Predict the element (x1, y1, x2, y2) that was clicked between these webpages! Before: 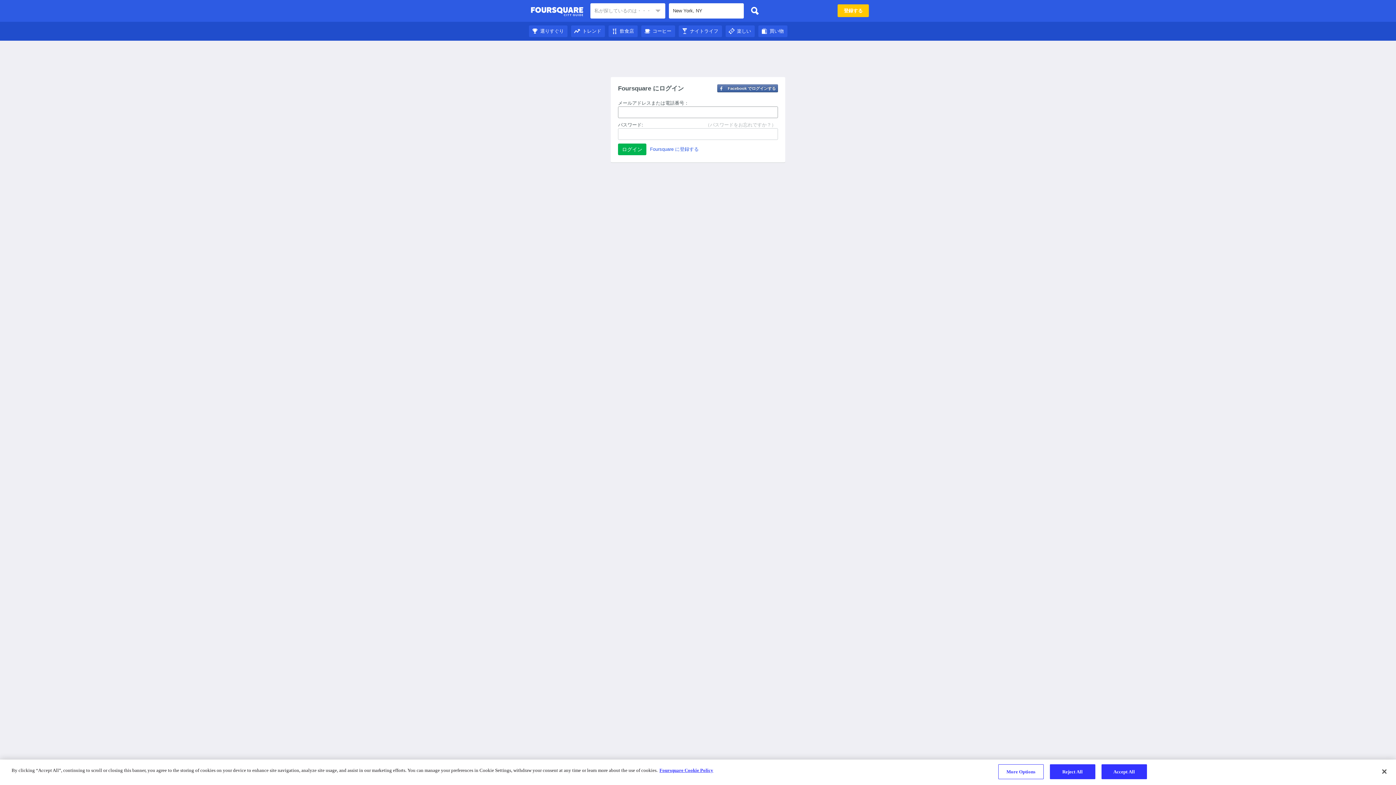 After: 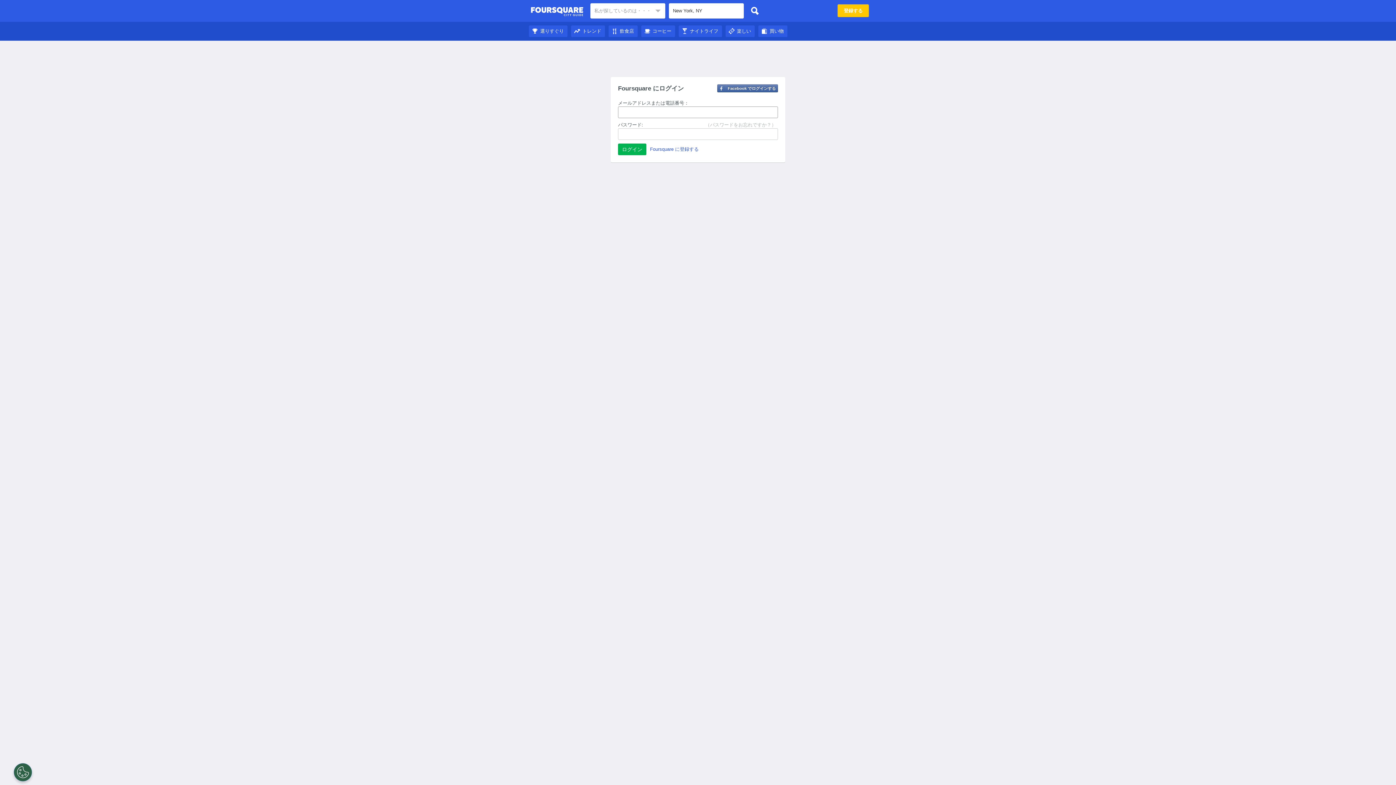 Action: bbox: (758, 28, 787, 33) label: 買い物